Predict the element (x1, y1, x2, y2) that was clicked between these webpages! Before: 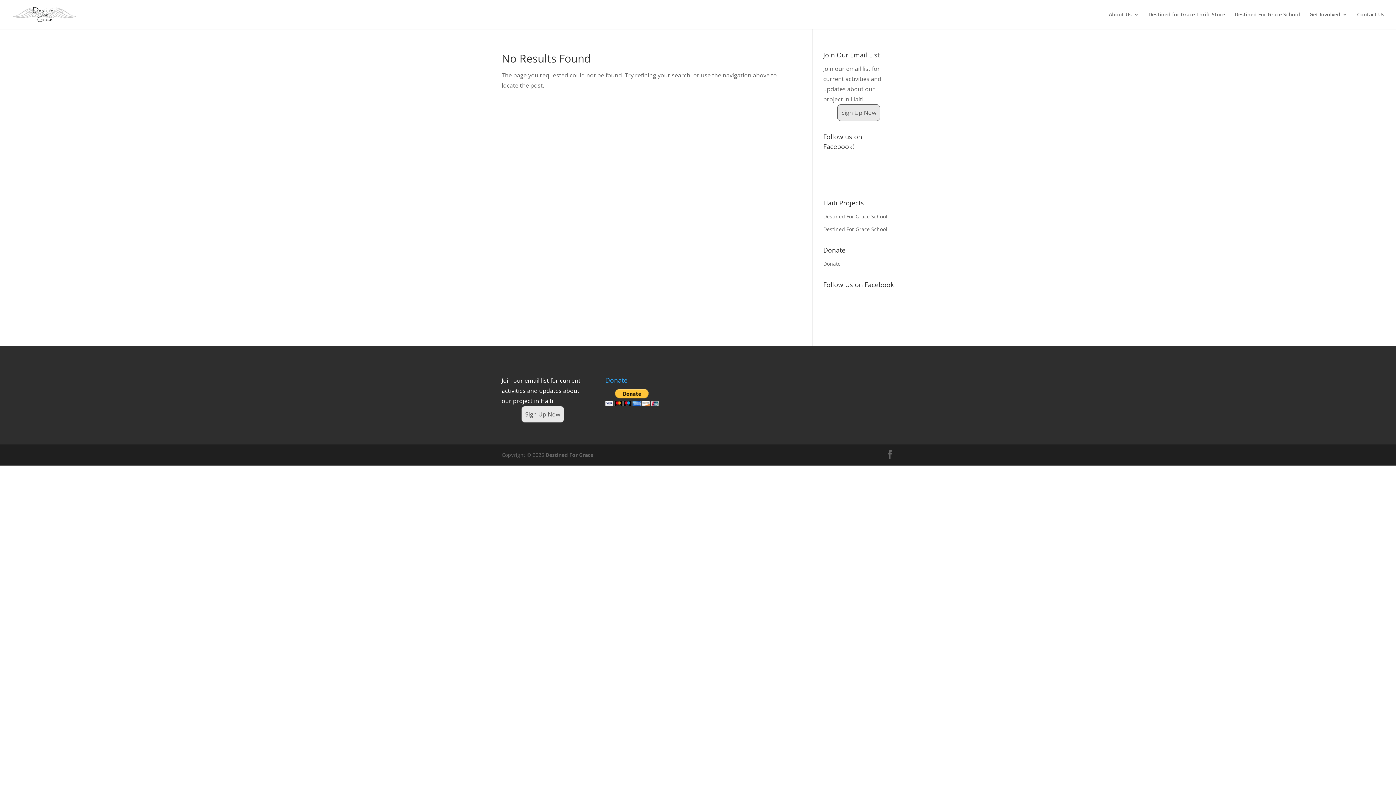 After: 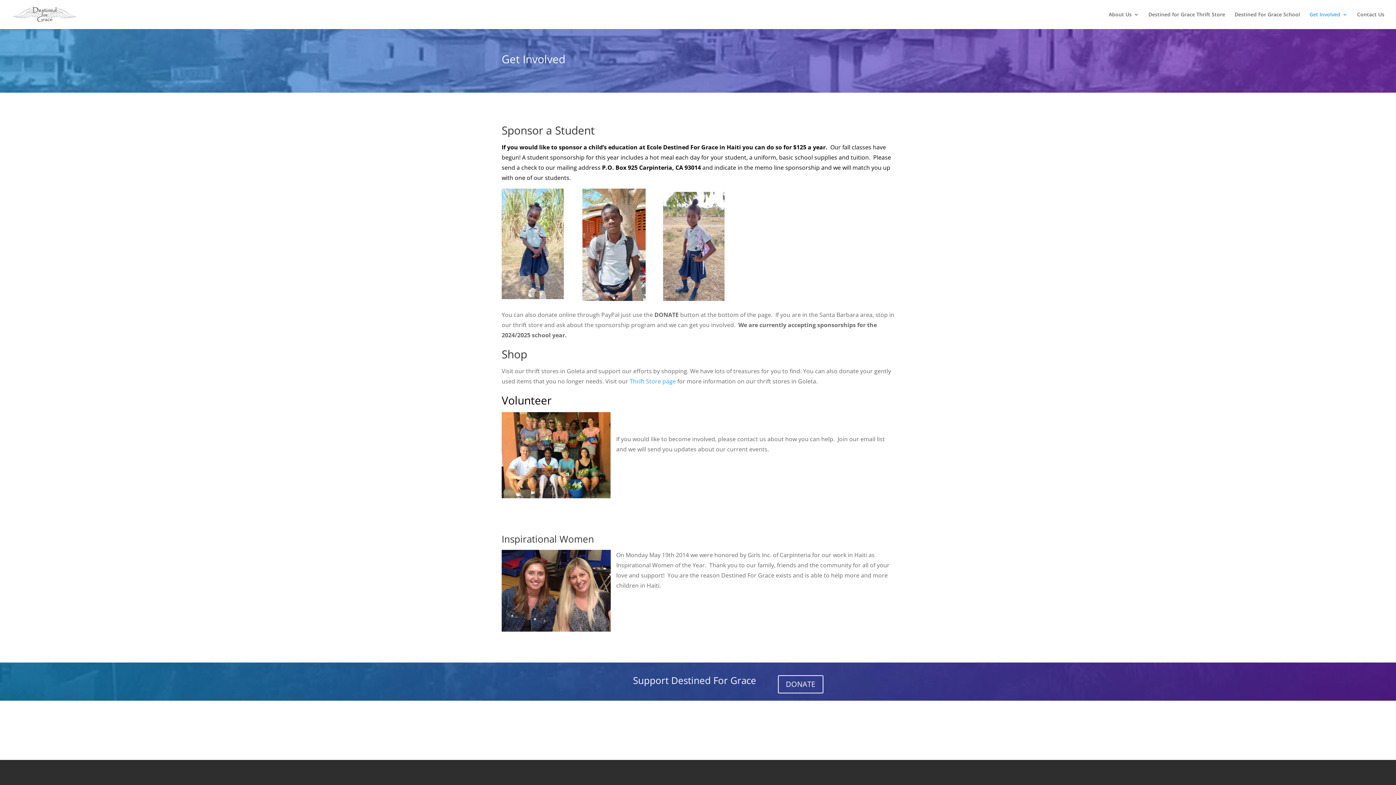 Action: bbox: (1309, 12, 1348, 29) label: Get Involved